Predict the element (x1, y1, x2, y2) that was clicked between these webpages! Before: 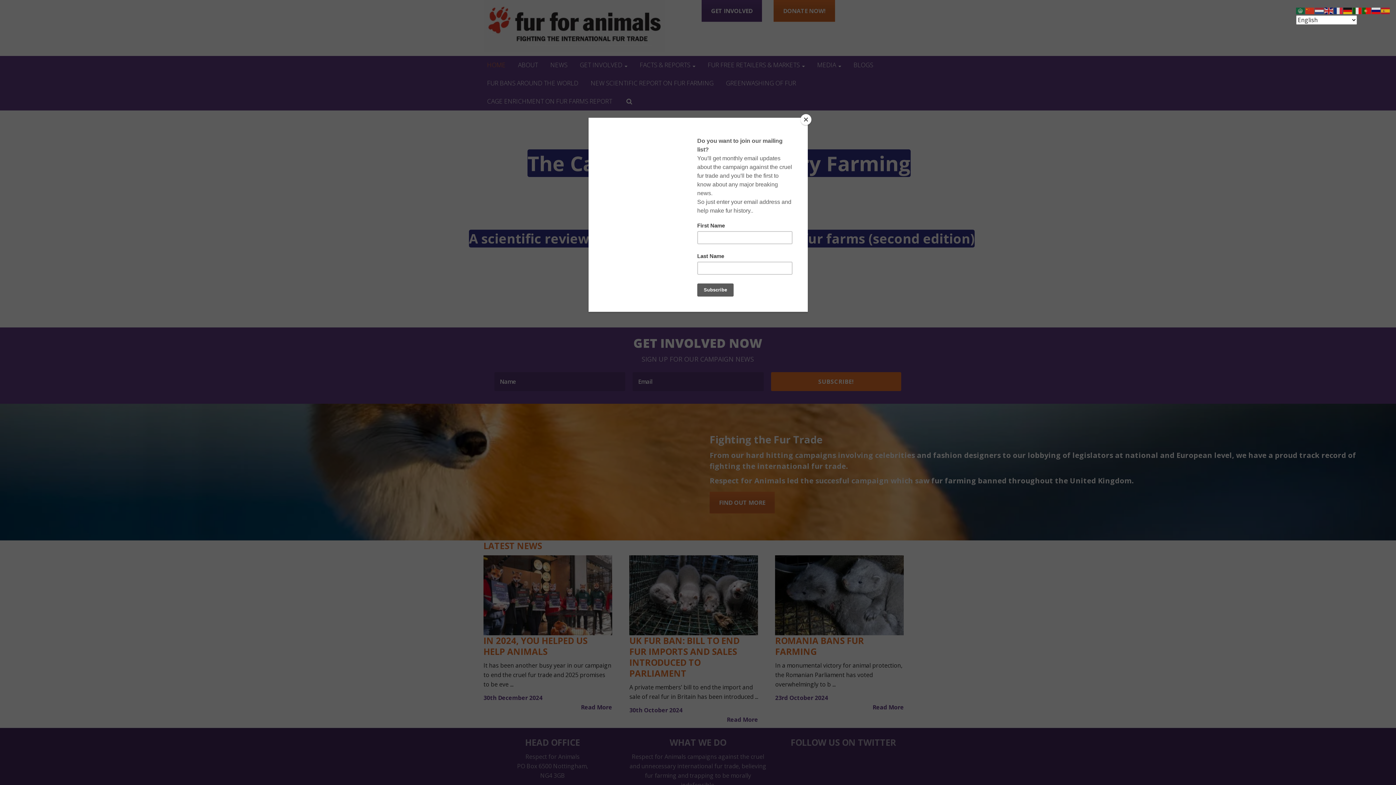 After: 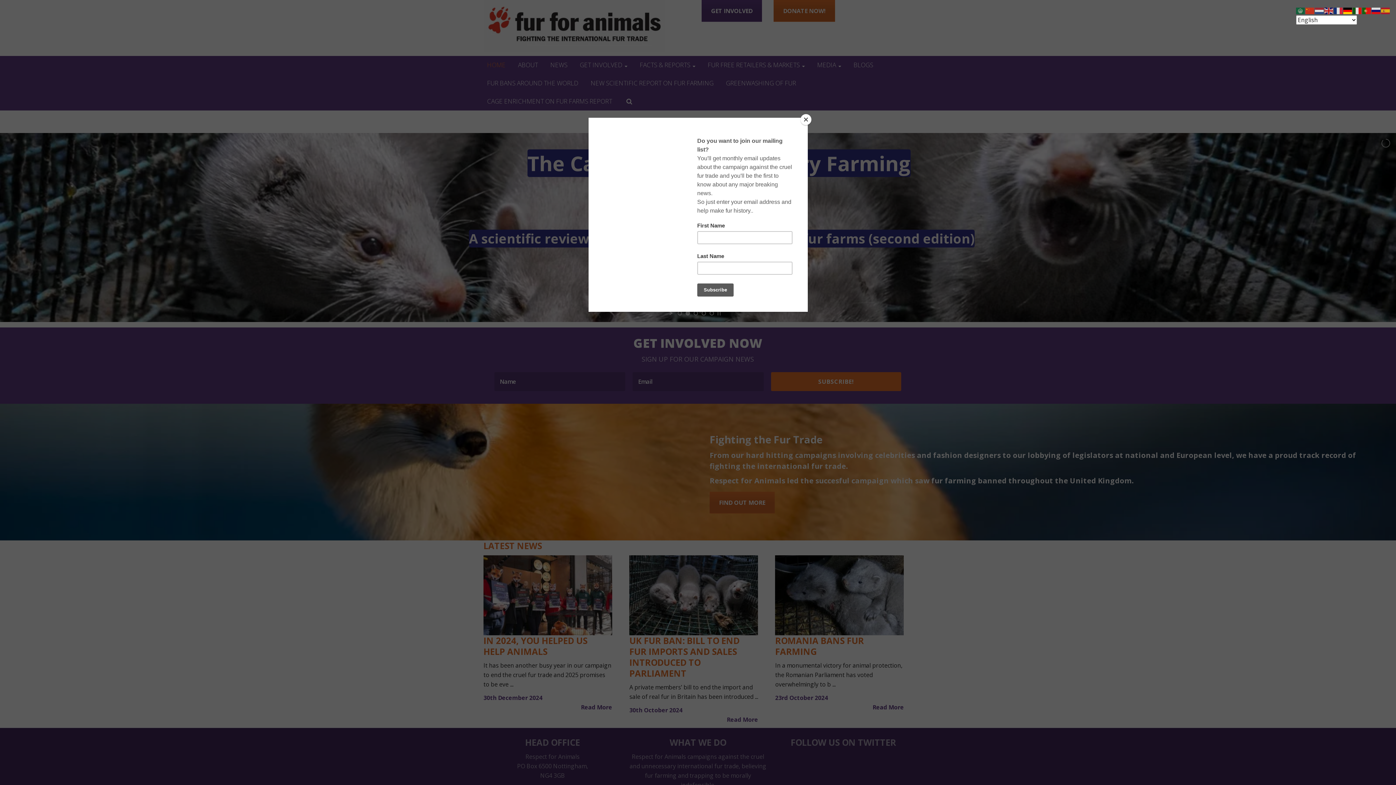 Action: bbox: (1343, 6, 1353, 14)